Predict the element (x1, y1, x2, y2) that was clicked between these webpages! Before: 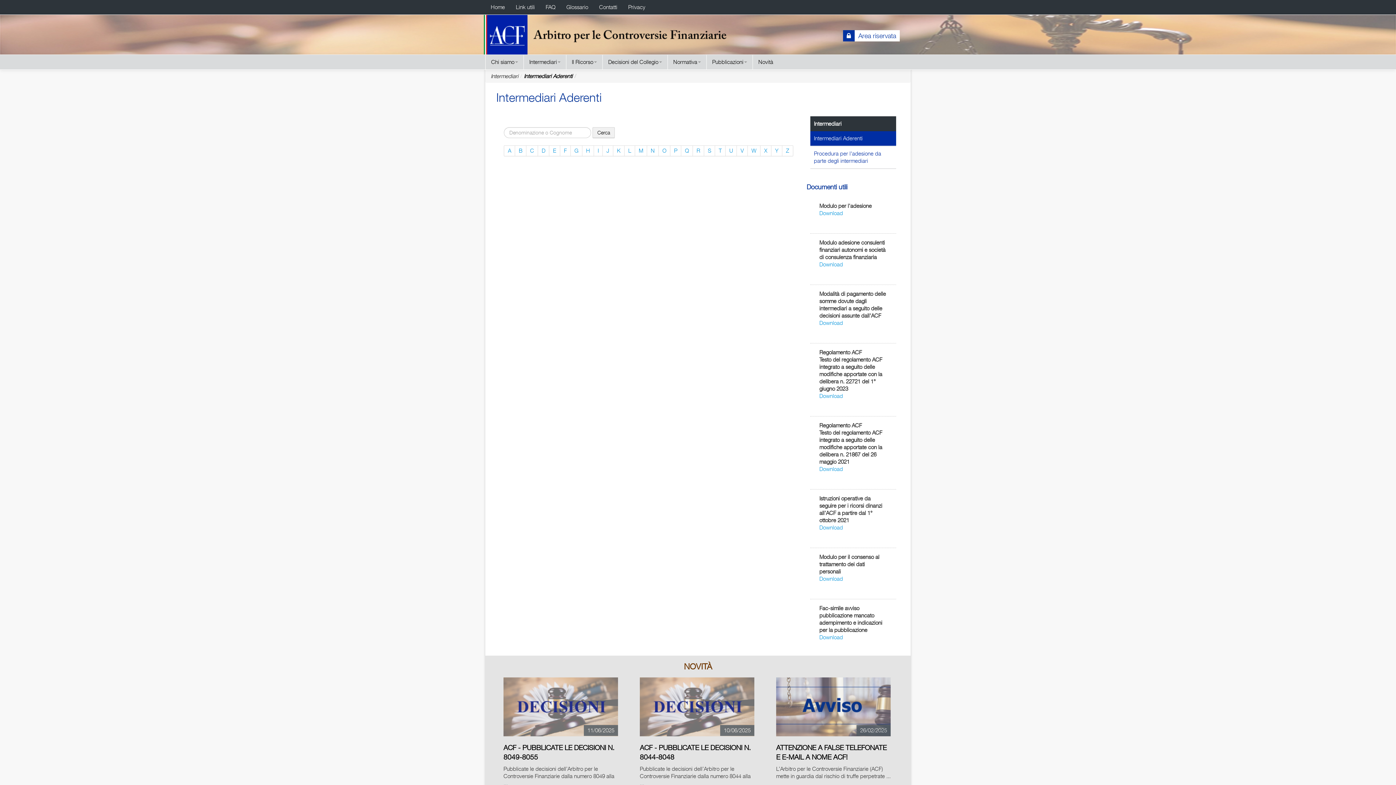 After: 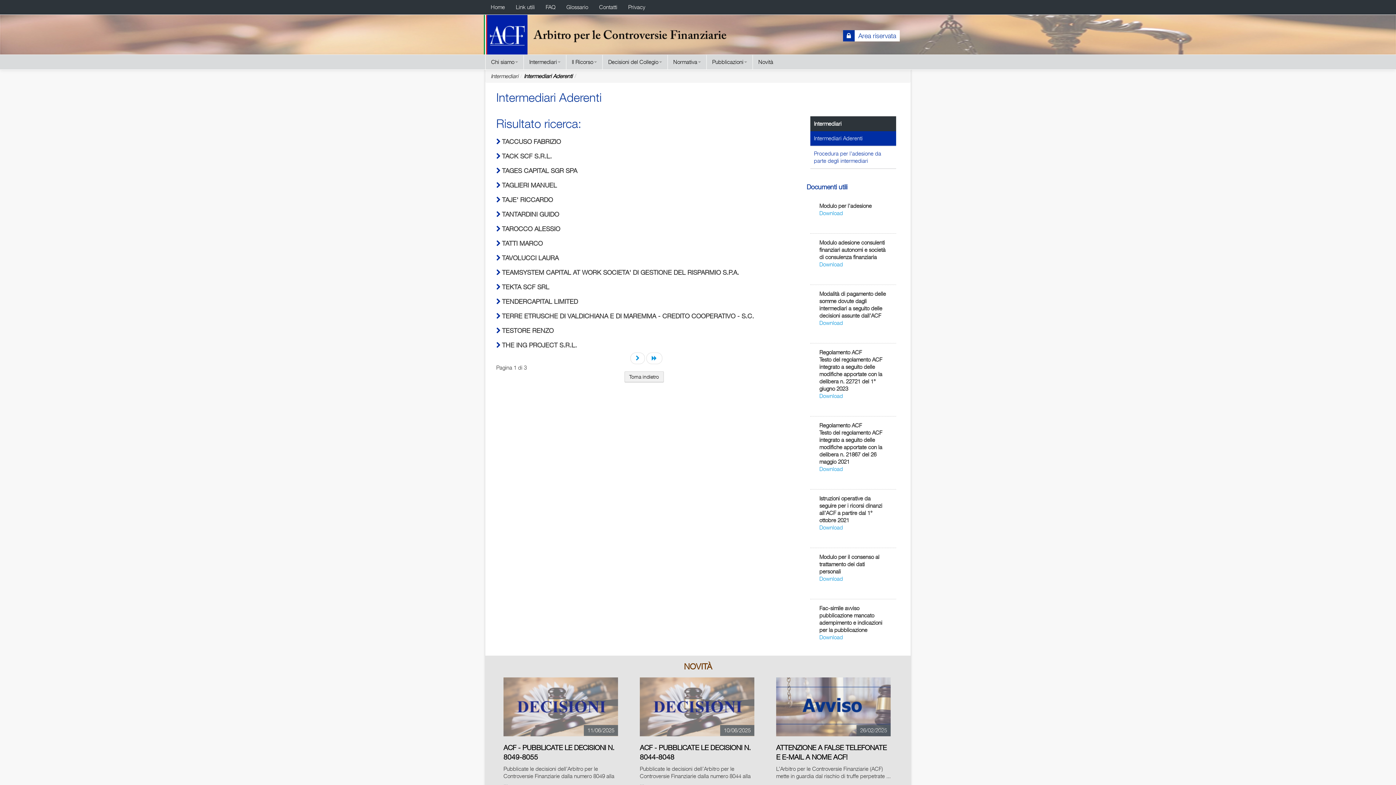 Action: label: T bbox: (715, 145, 725, 156)